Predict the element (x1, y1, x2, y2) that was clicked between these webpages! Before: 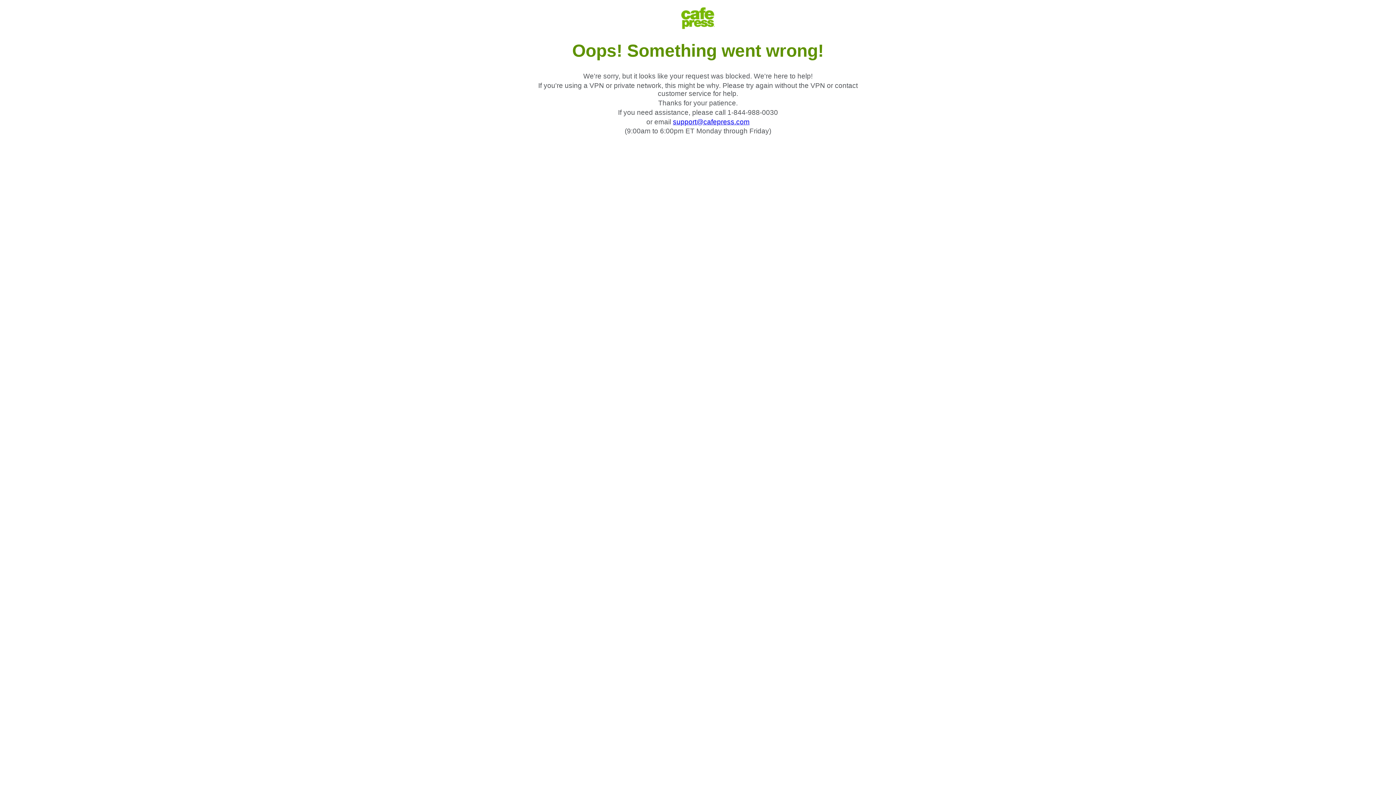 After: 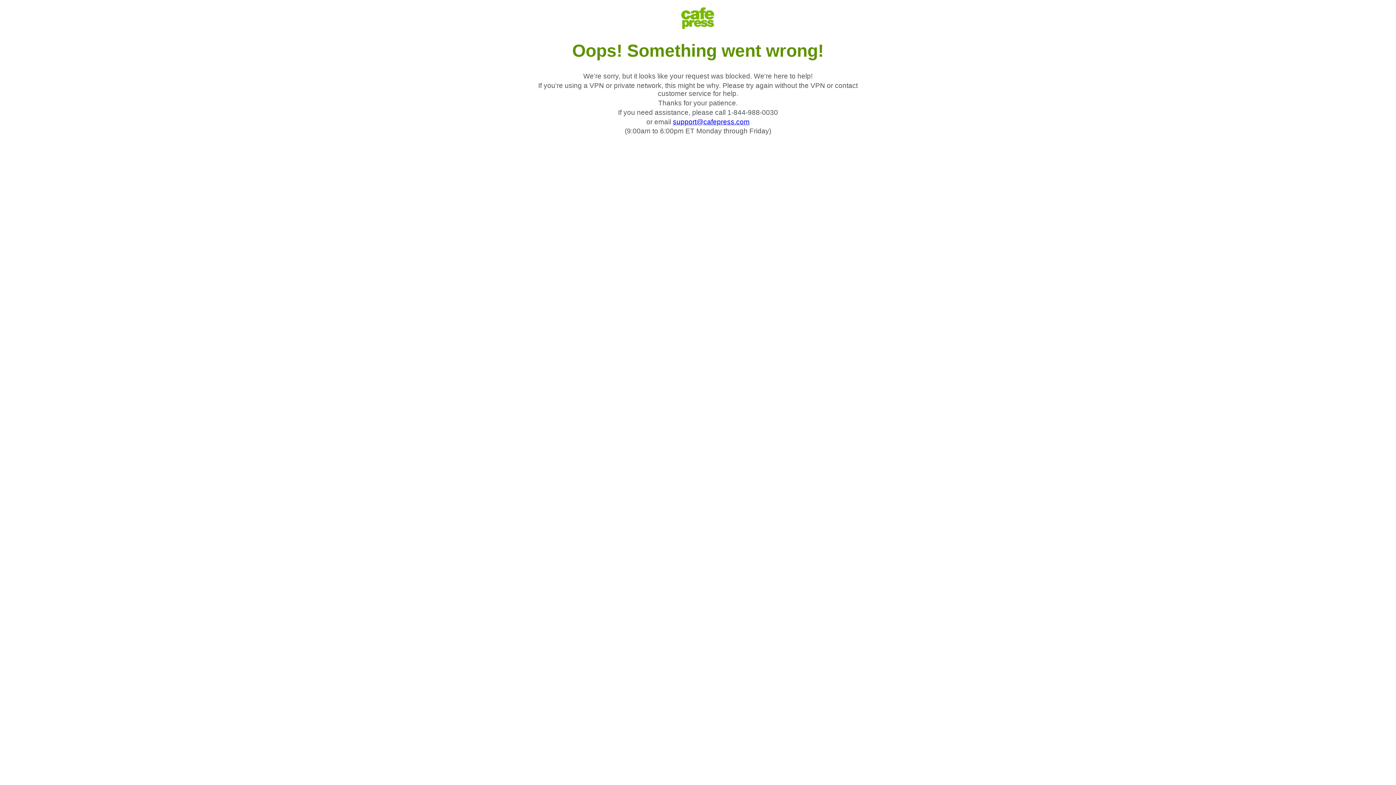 Action: bbox: (673, 118, 749, 125) label: support@cafepress.com